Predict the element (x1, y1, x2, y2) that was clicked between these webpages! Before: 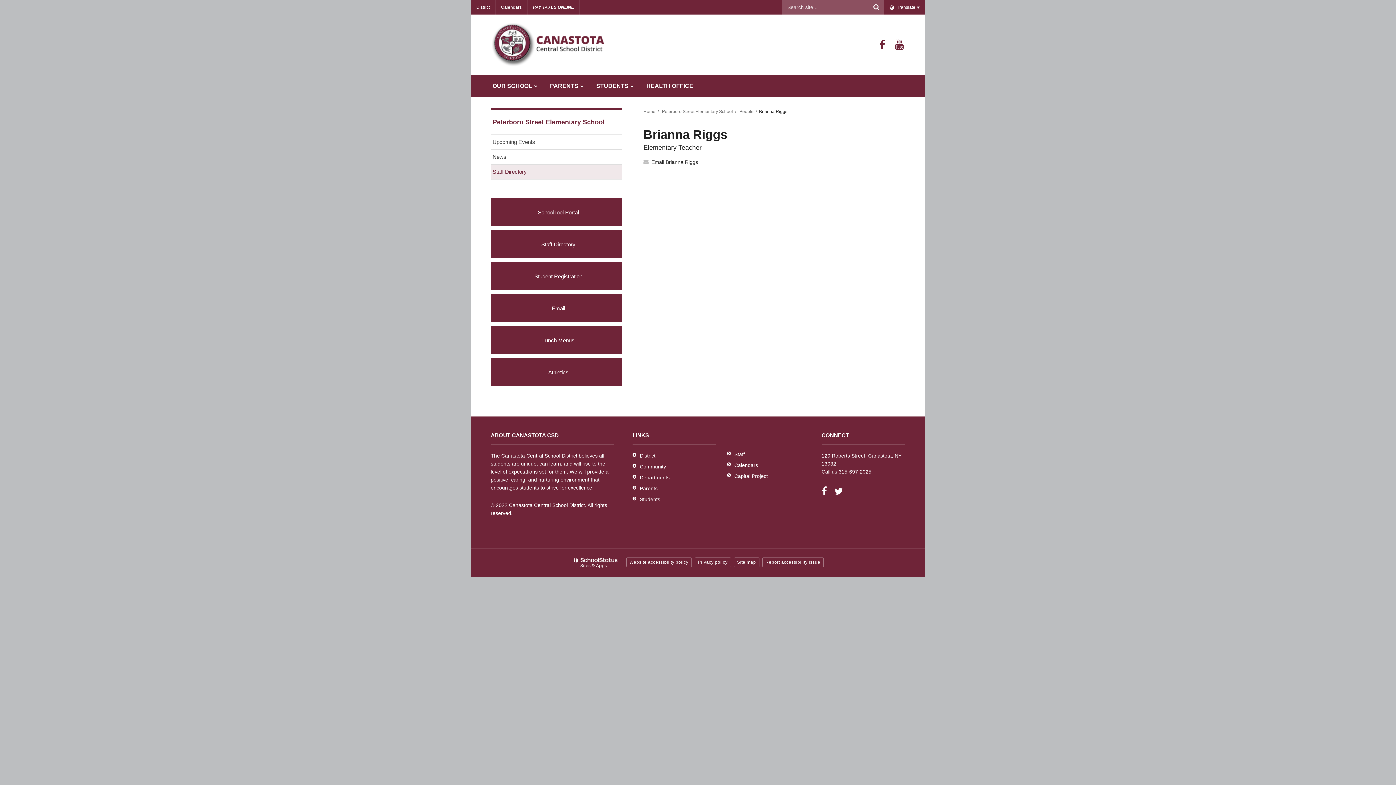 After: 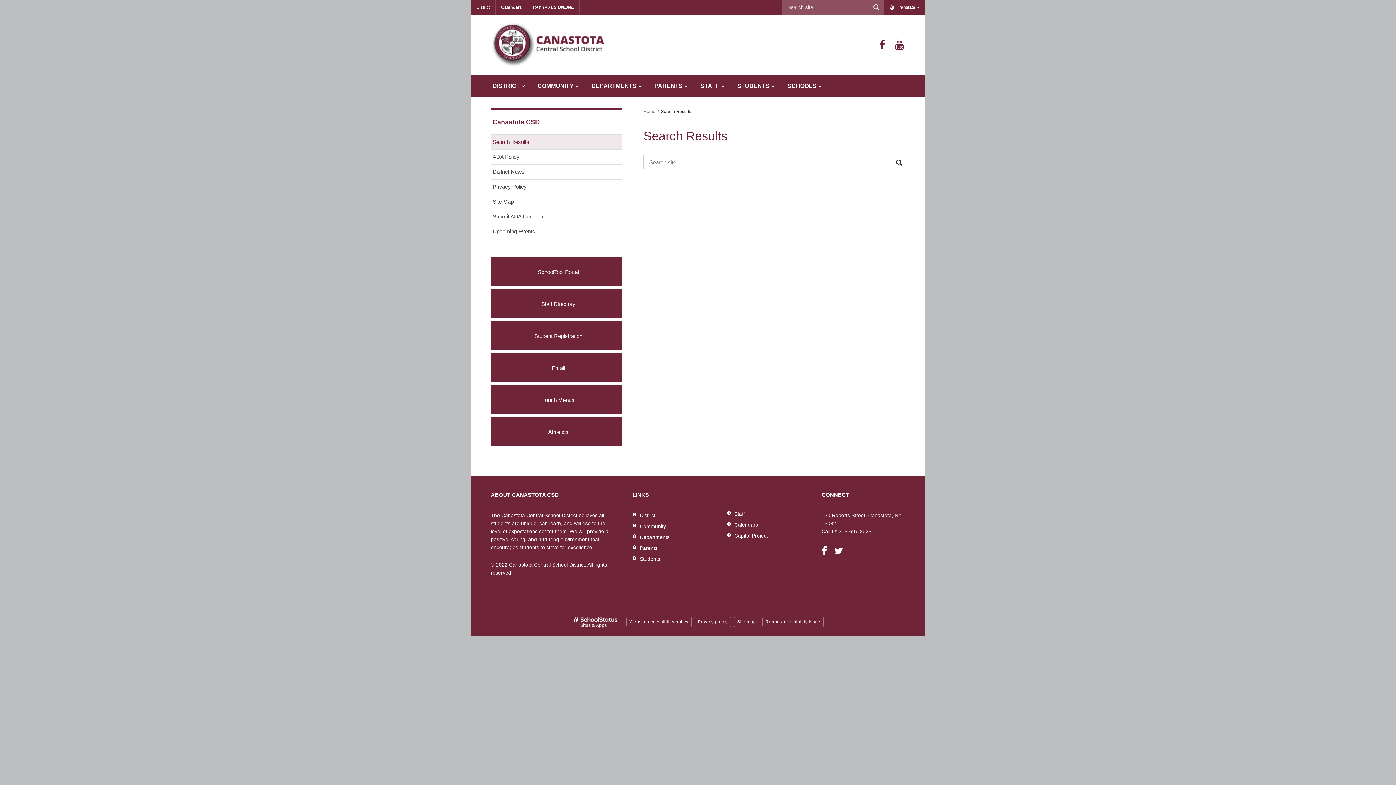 Action: bbox: (869, 0, 884, 14) label: Search